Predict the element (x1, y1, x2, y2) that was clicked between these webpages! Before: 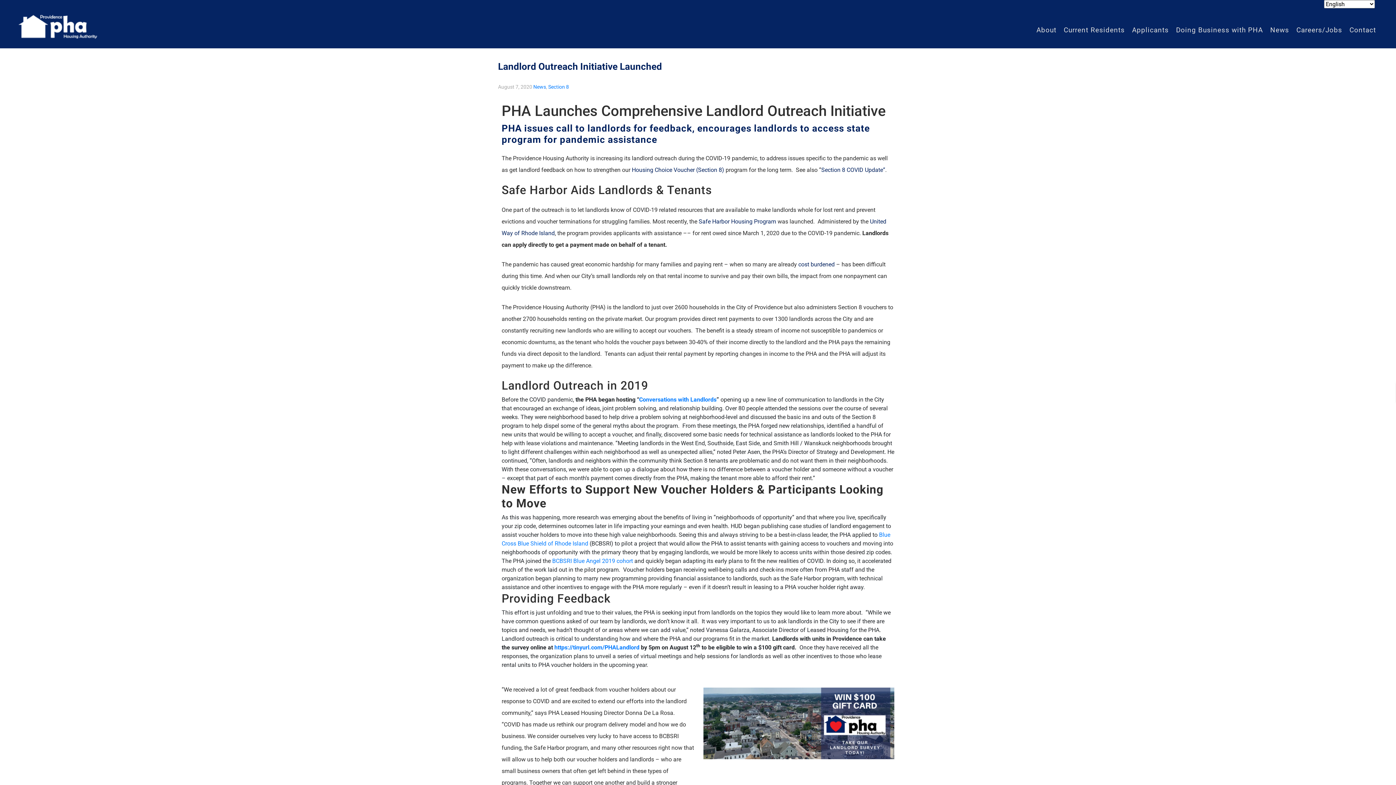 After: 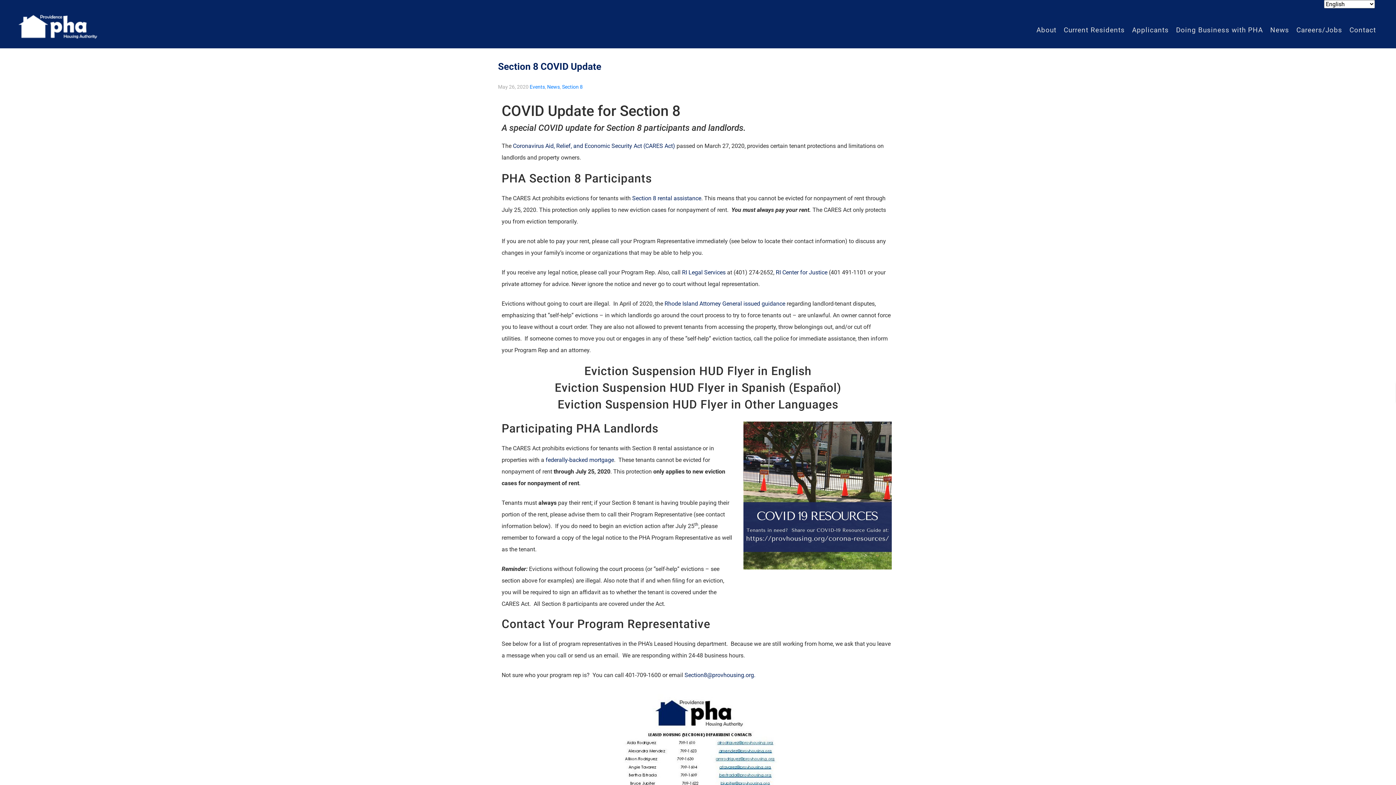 Action: label: Section 8 COVID Update” bbox: (821, 166, 885, 173)